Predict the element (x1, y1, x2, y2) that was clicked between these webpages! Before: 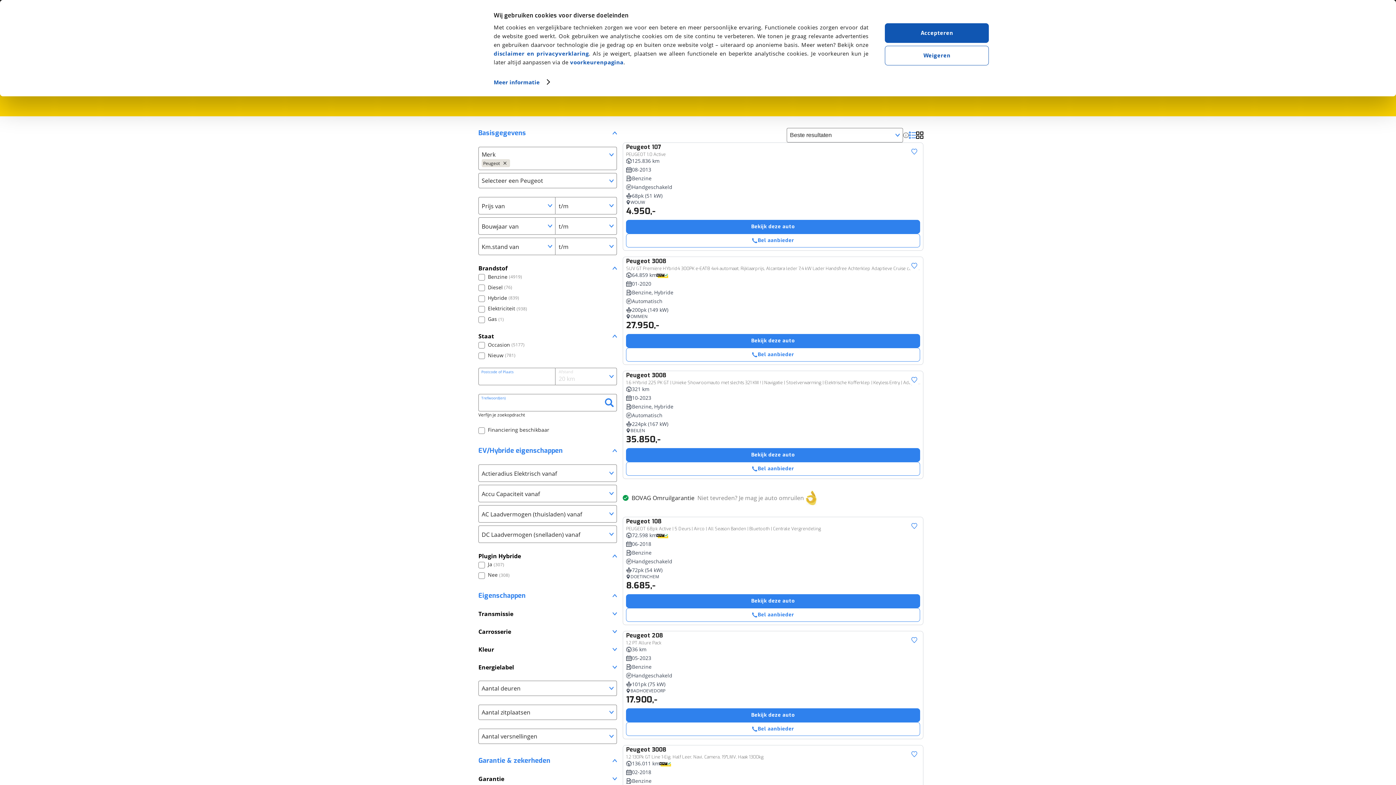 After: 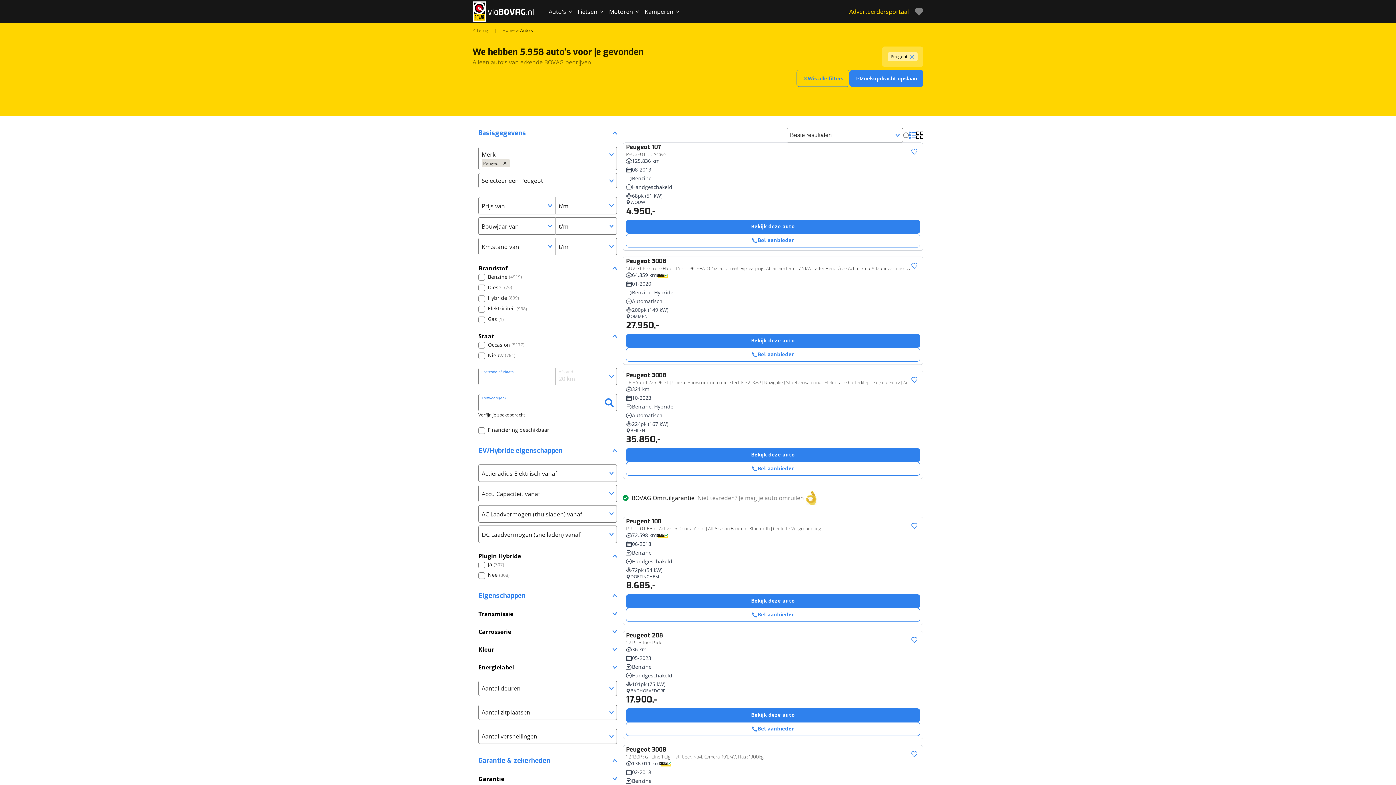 Action: bbox: (885, 45, 989, 65) label: Weigeren